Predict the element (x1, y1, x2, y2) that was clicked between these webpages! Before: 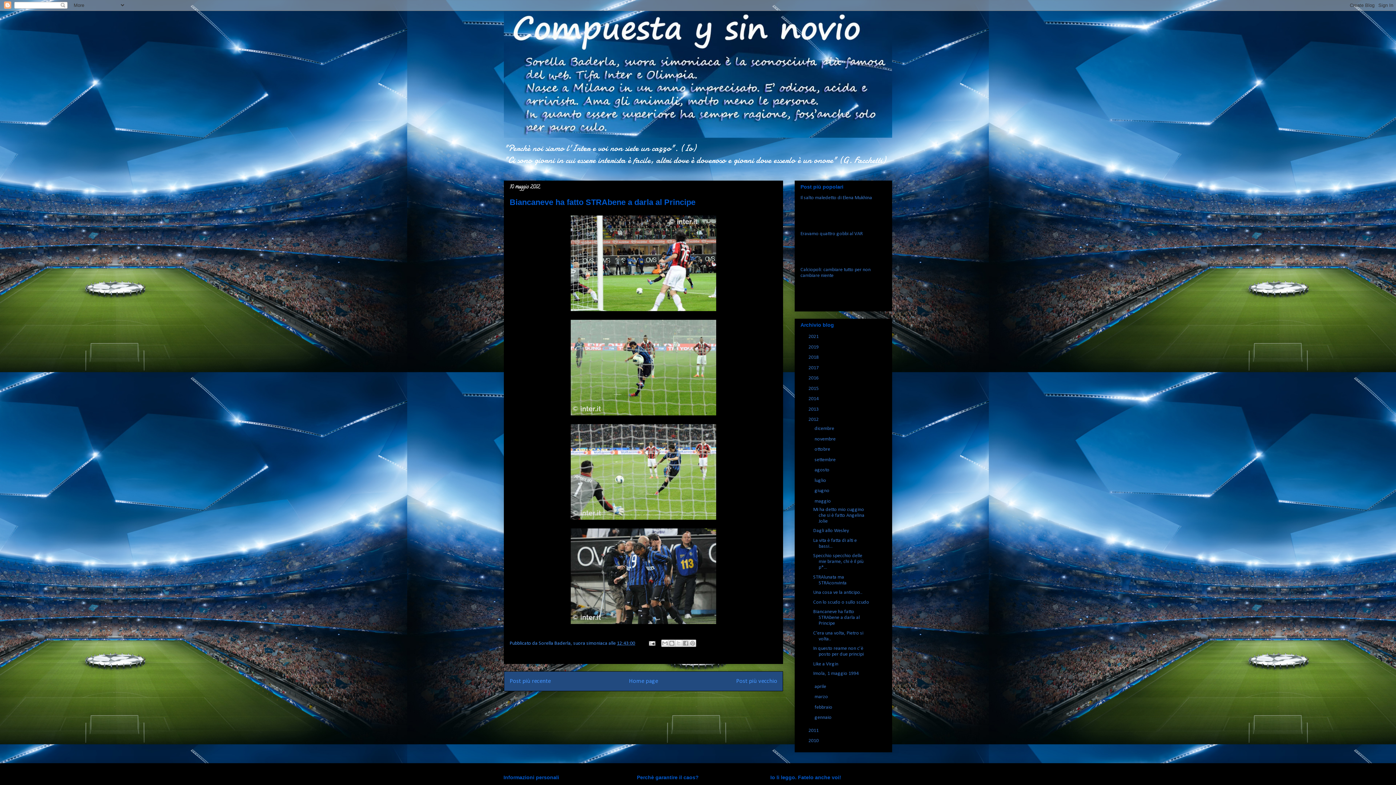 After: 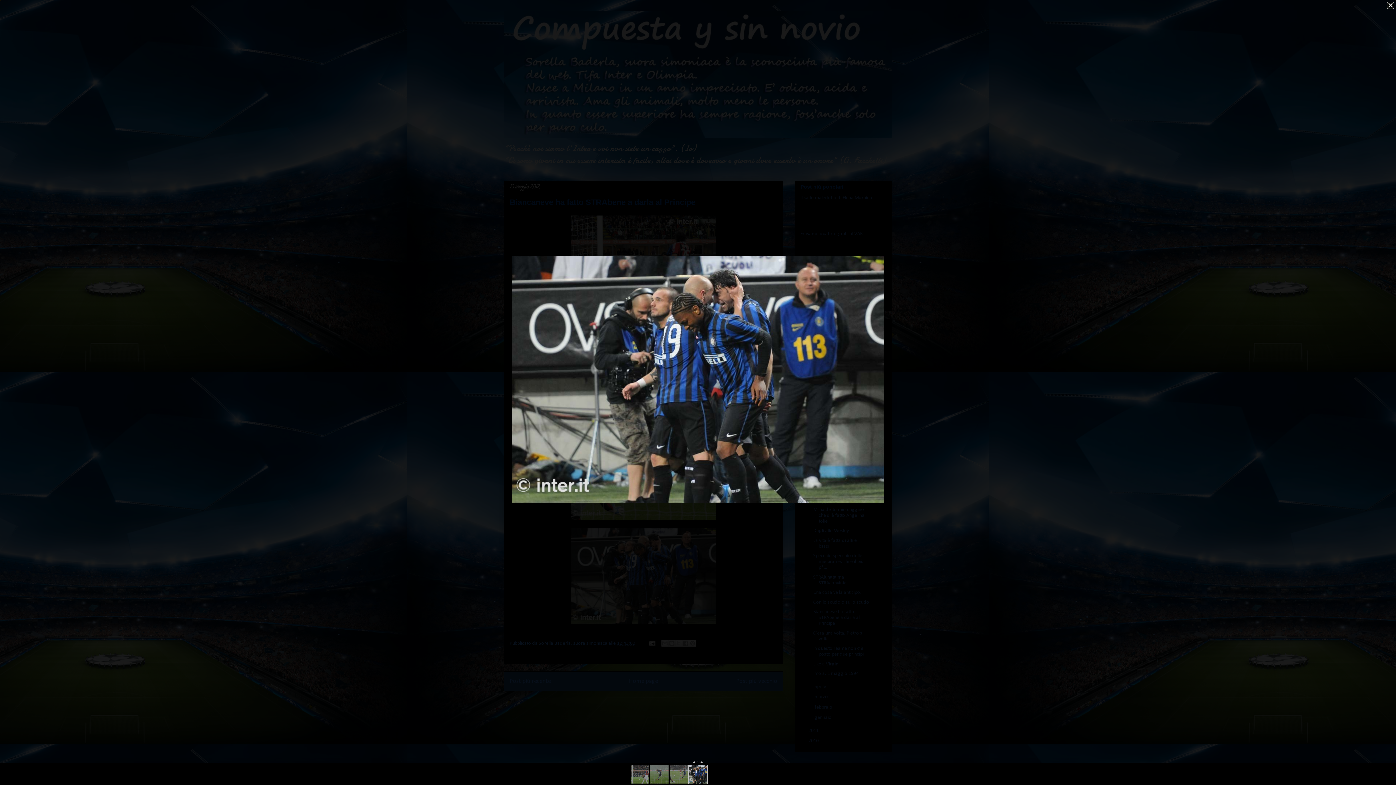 Action: bbox: (567, 623, 719, 629)